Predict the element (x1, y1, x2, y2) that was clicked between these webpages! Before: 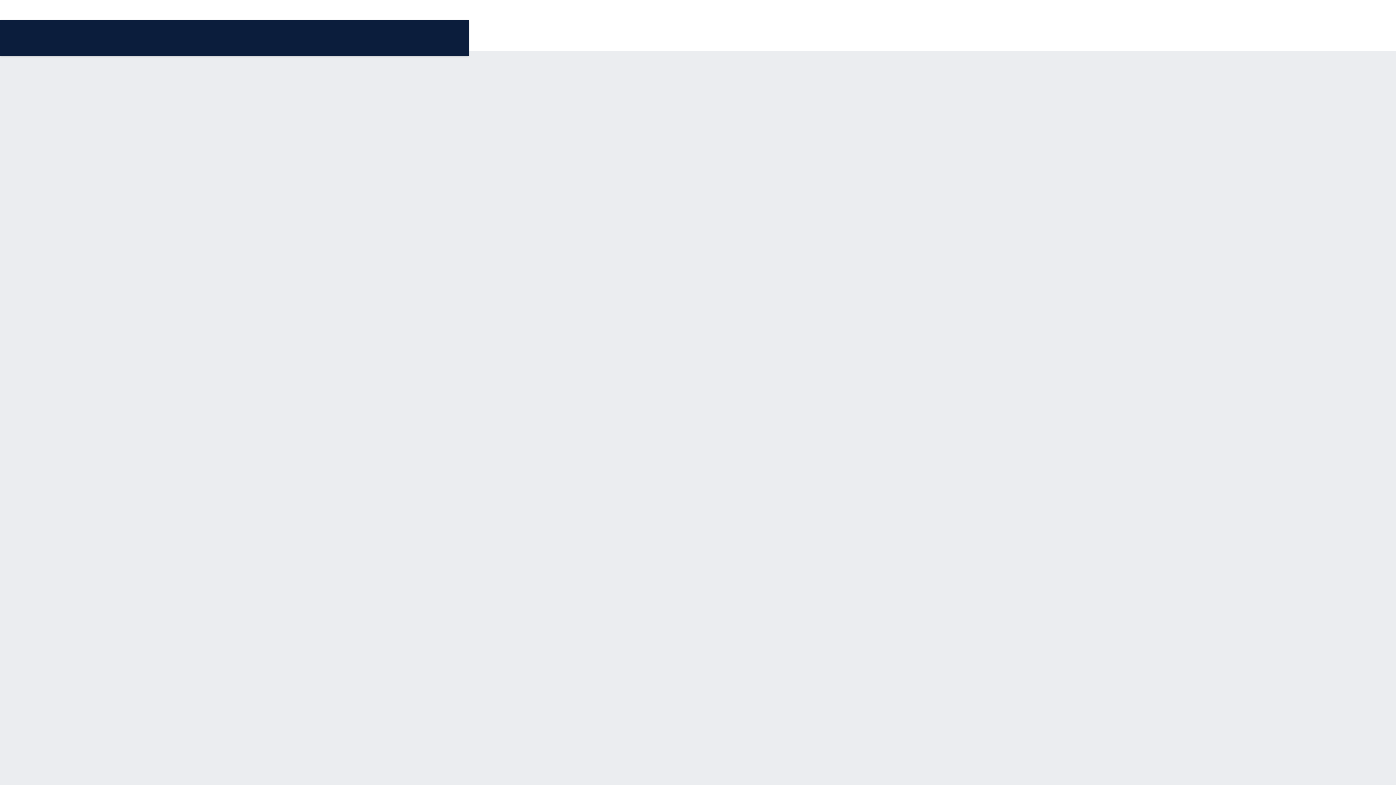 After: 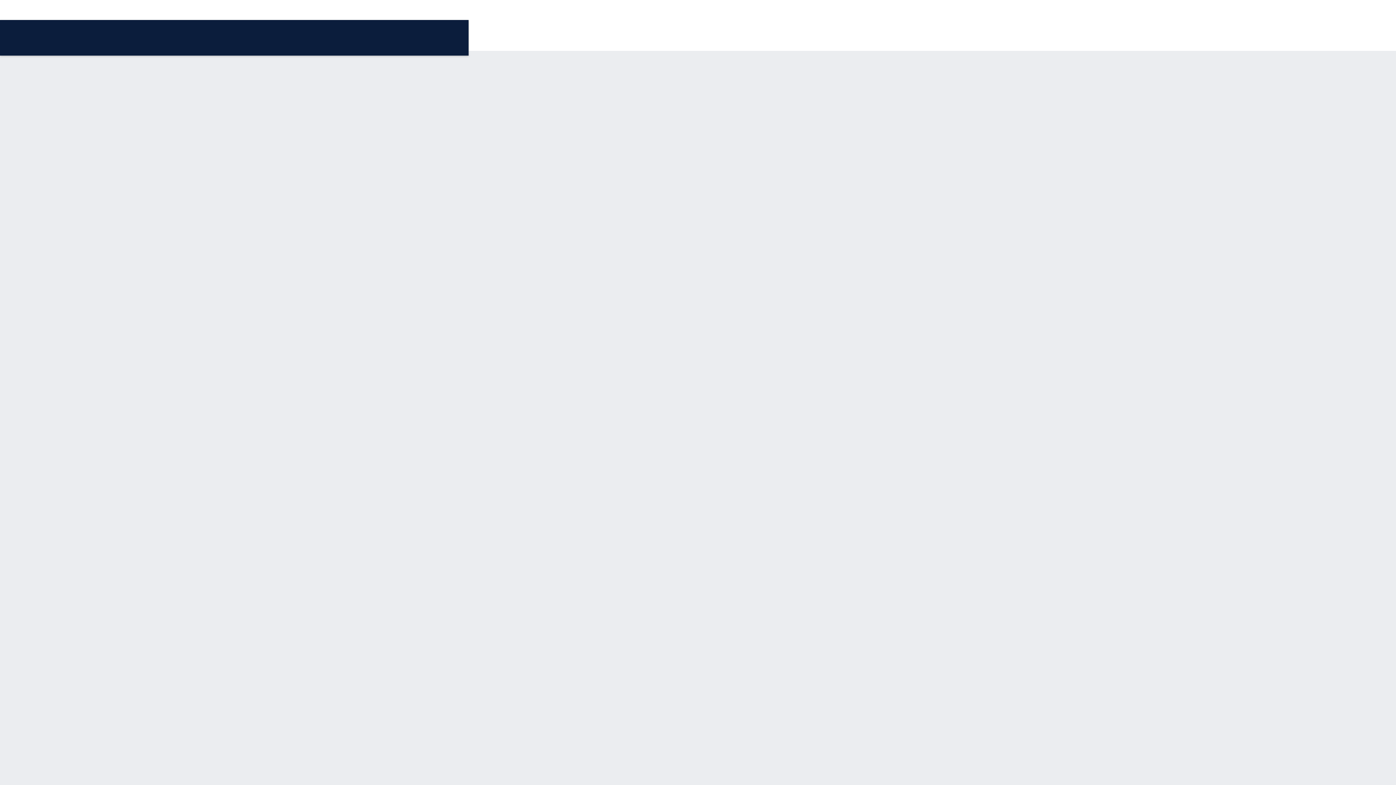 Action: label: NEWS bbox: (280, 34, 310, 45)